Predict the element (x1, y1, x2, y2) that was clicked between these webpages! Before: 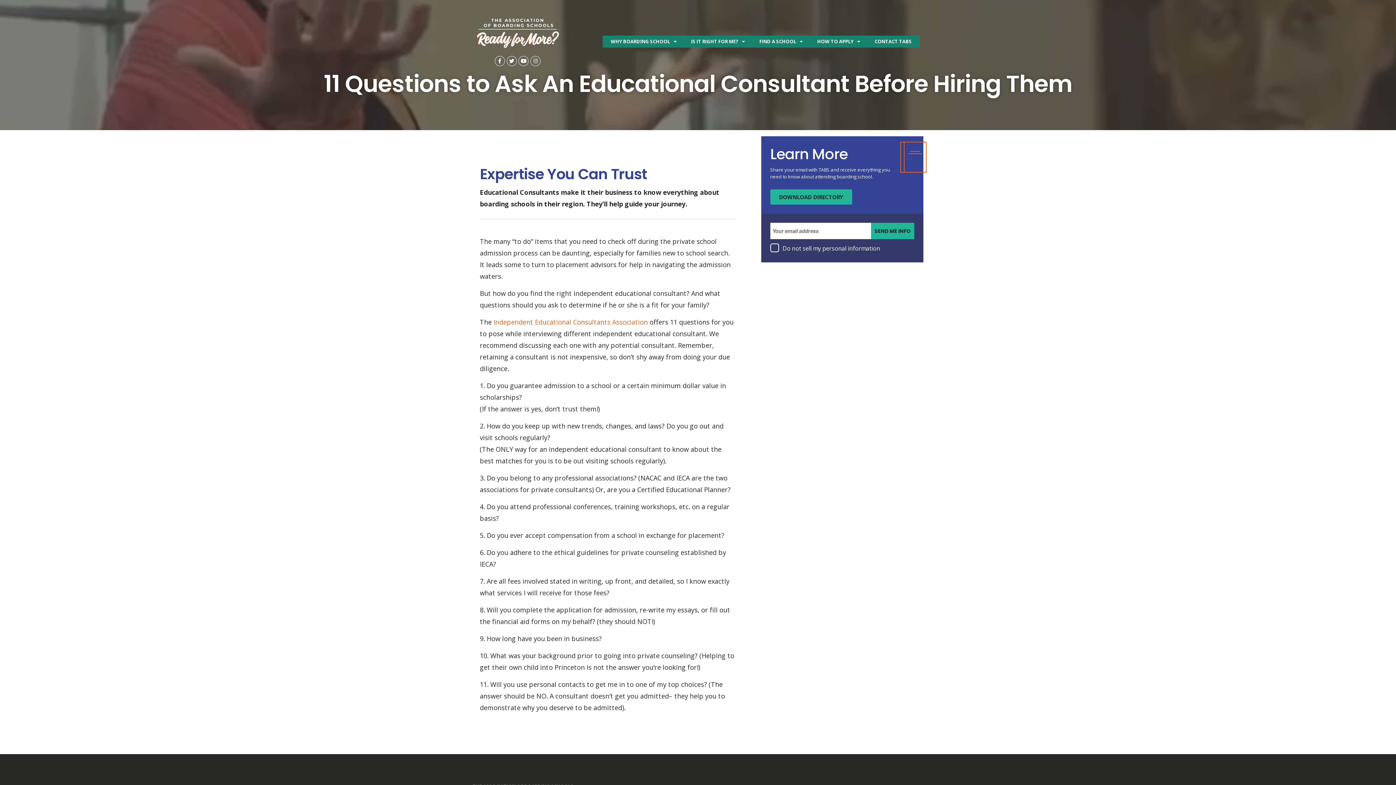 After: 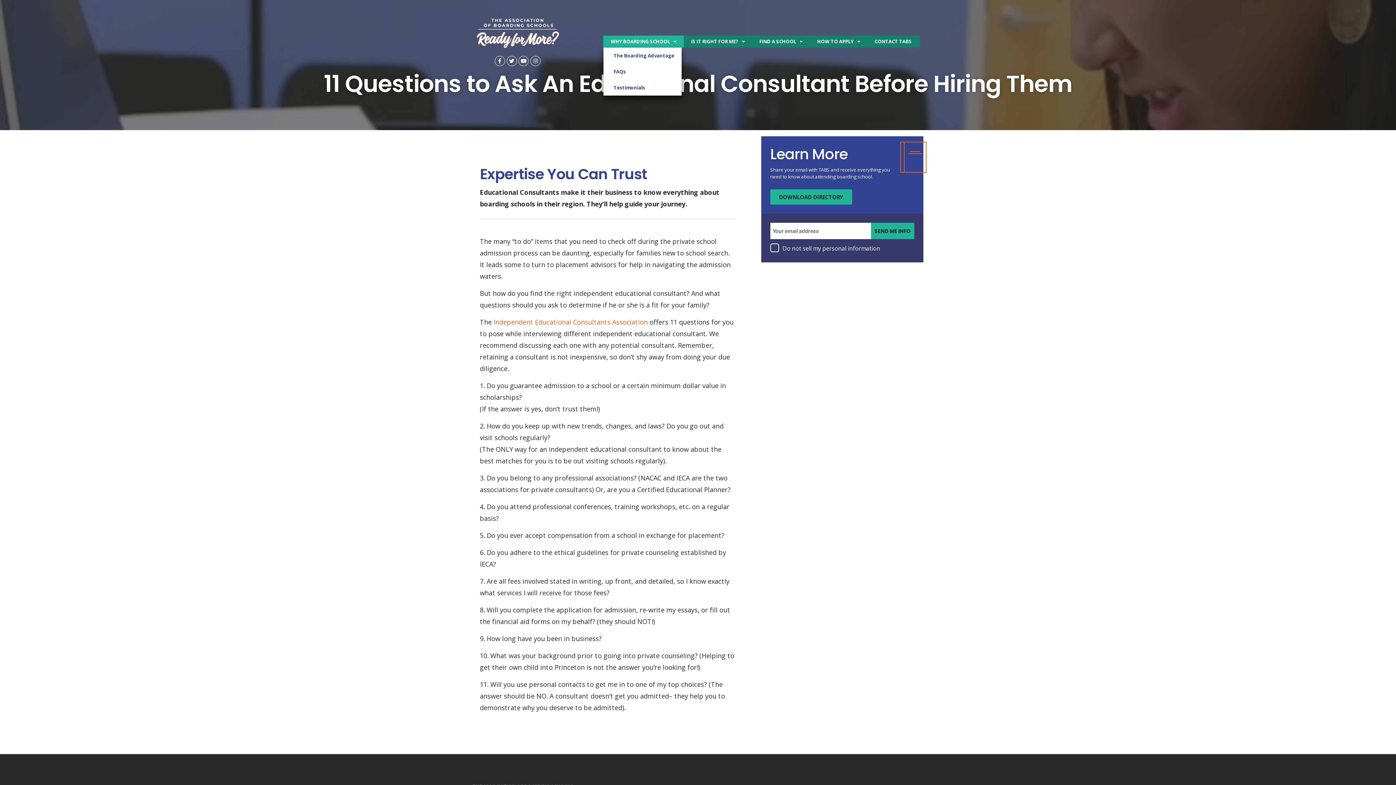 Action: bbox: (603, 35, 684, 47) label: WHY BOARDING SCHOOL